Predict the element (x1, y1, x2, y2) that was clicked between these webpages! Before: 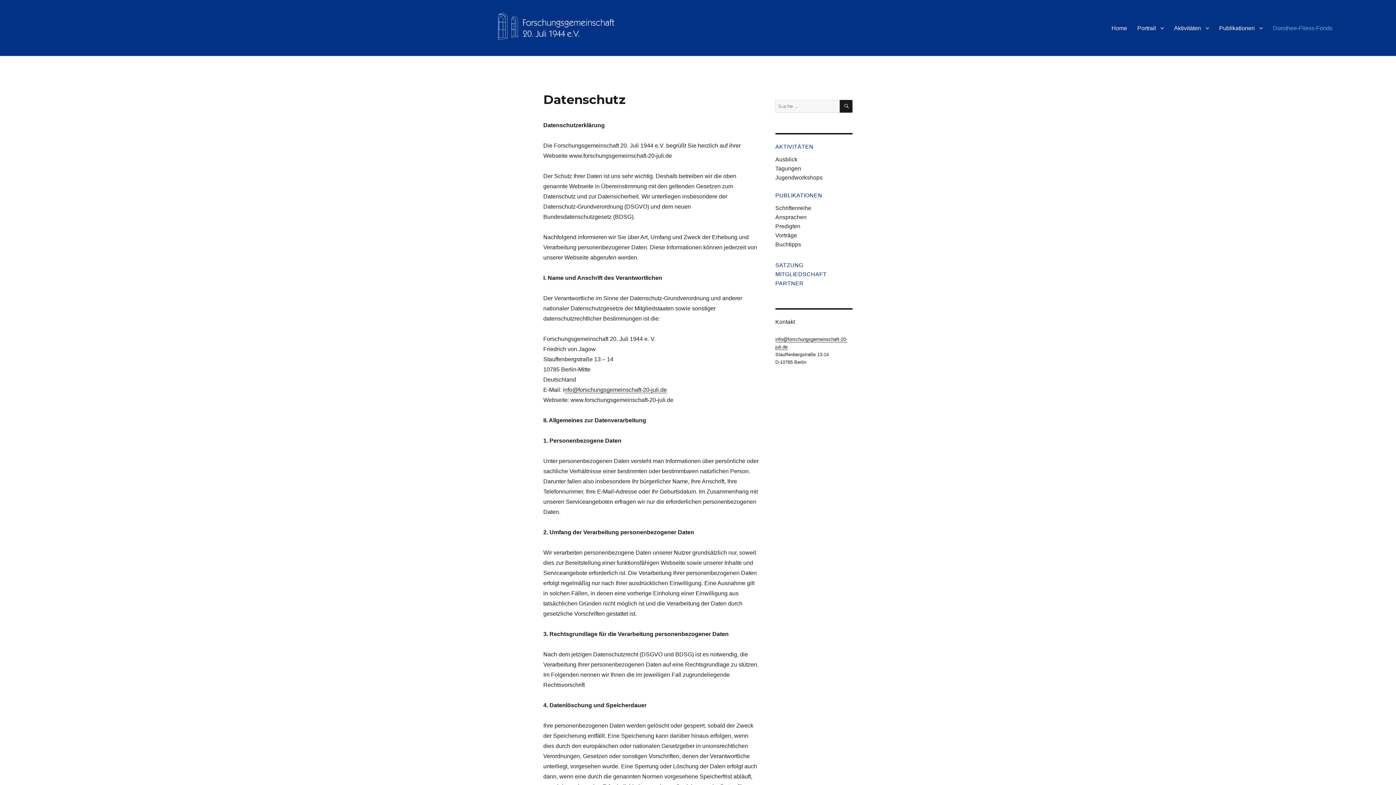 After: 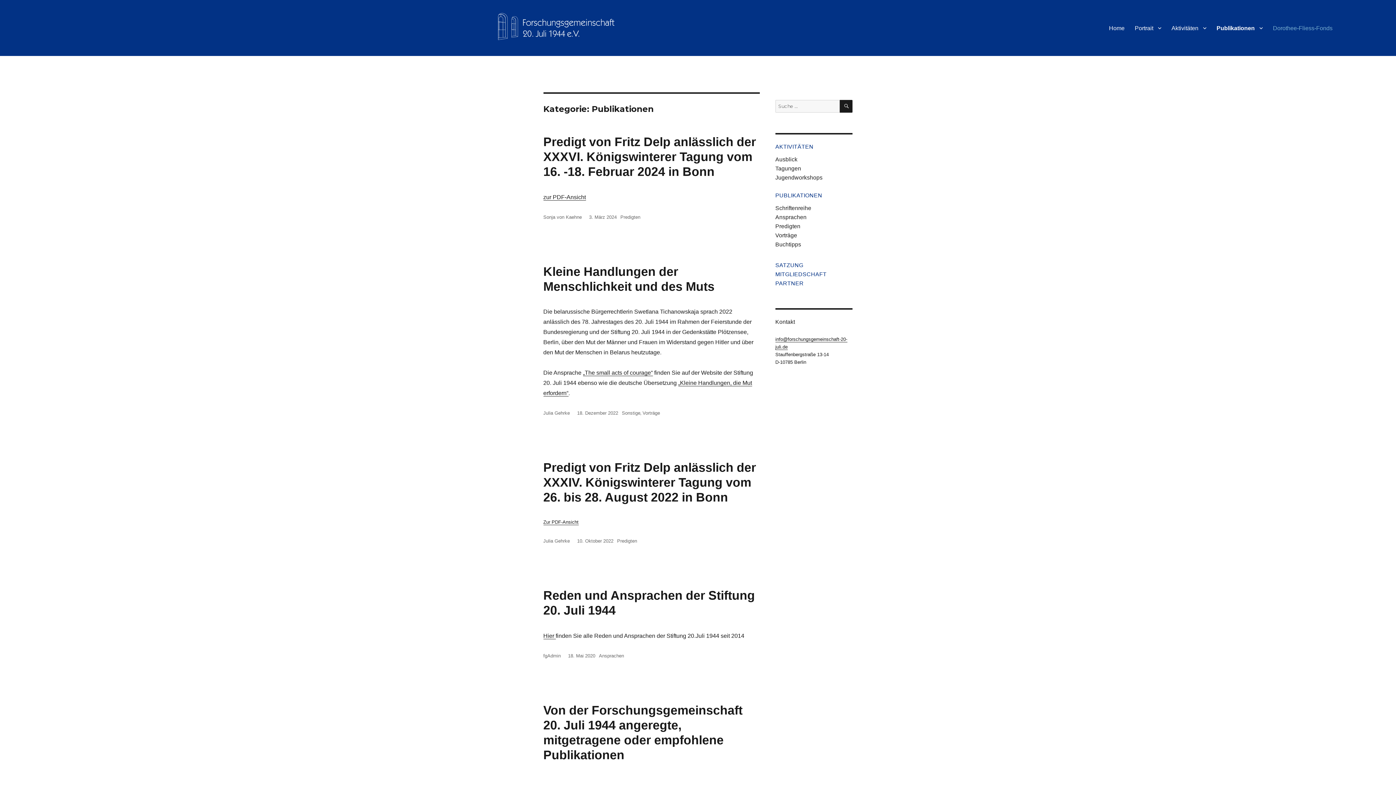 Action: bbox: (1214, 20, 1268, 35) label: Publikationen